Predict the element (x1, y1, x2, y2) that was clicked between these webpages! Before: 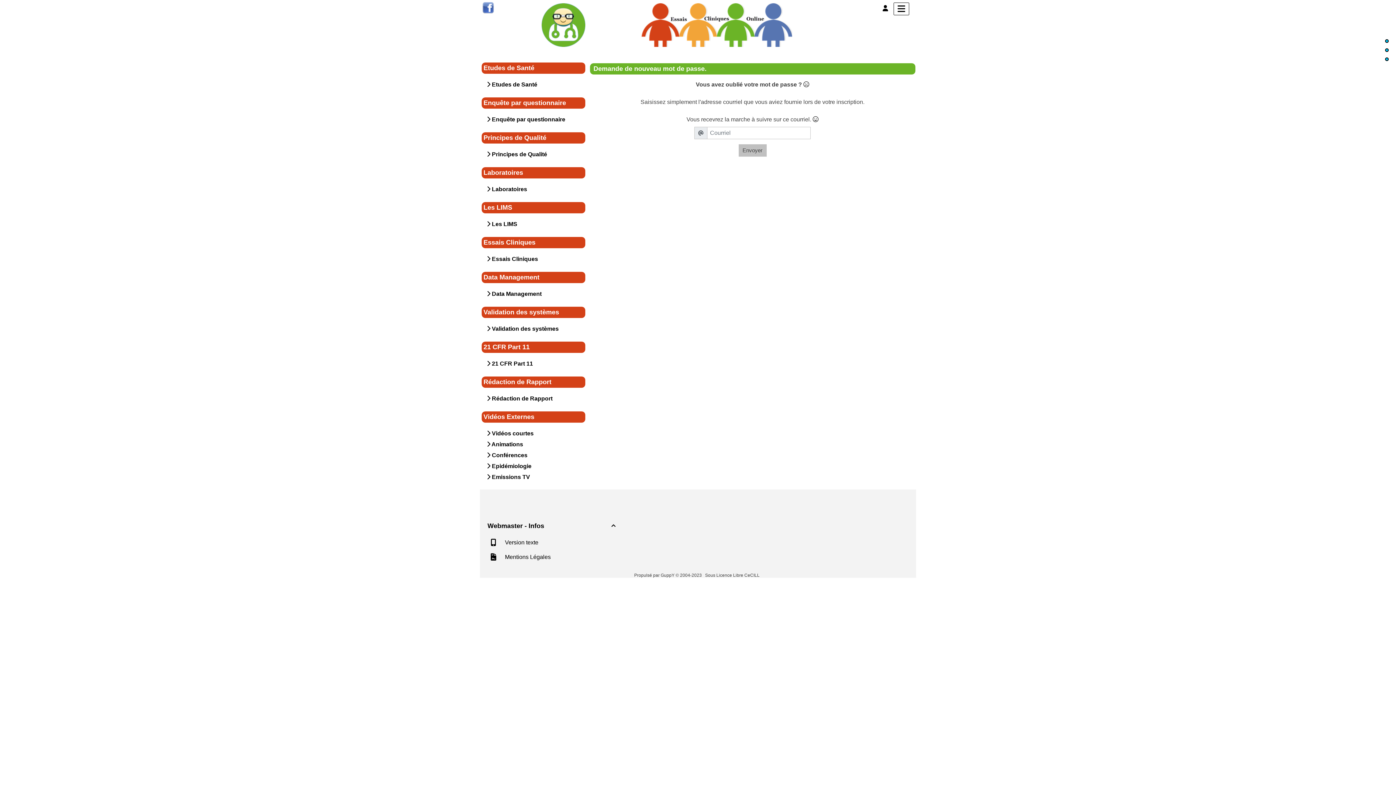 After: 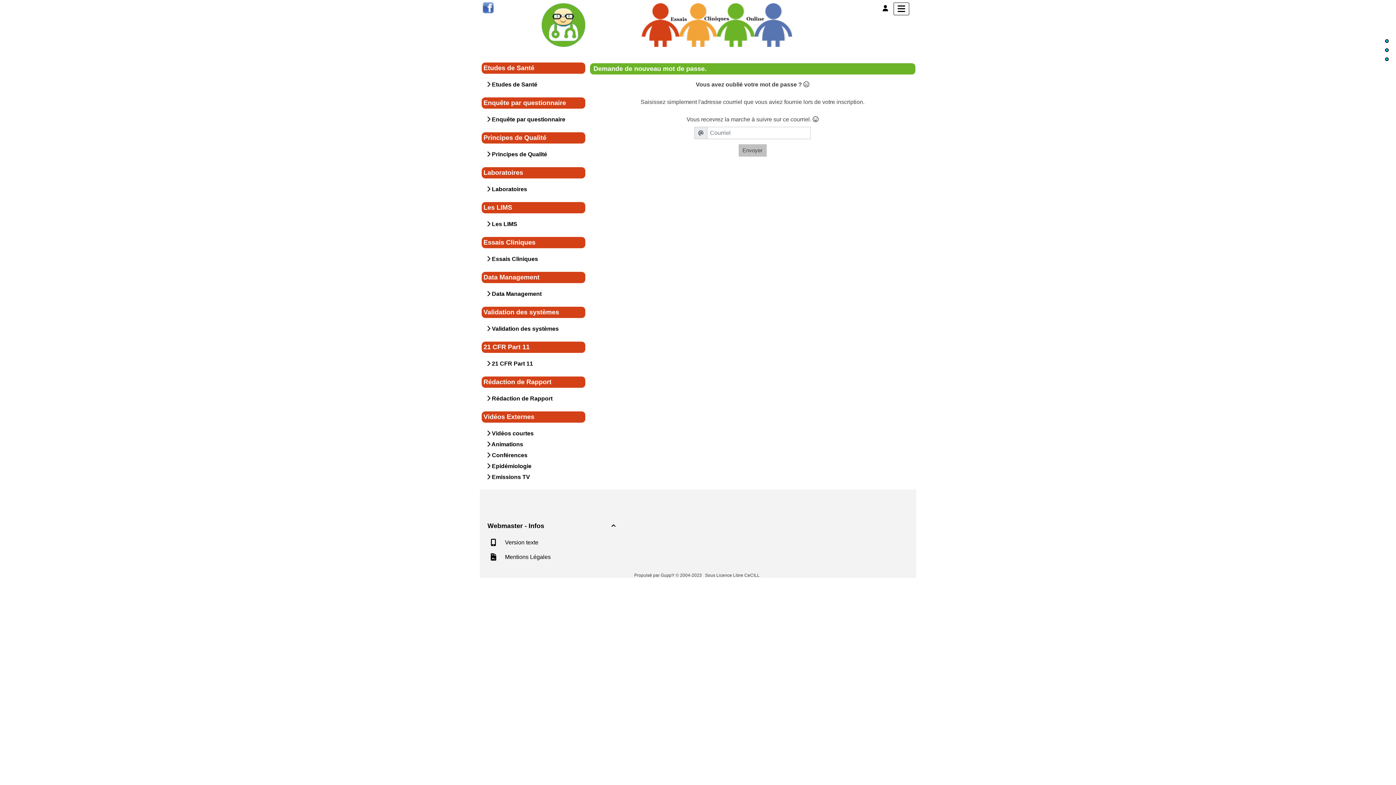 Action: bbox: (1385, 57, 1389, 61)